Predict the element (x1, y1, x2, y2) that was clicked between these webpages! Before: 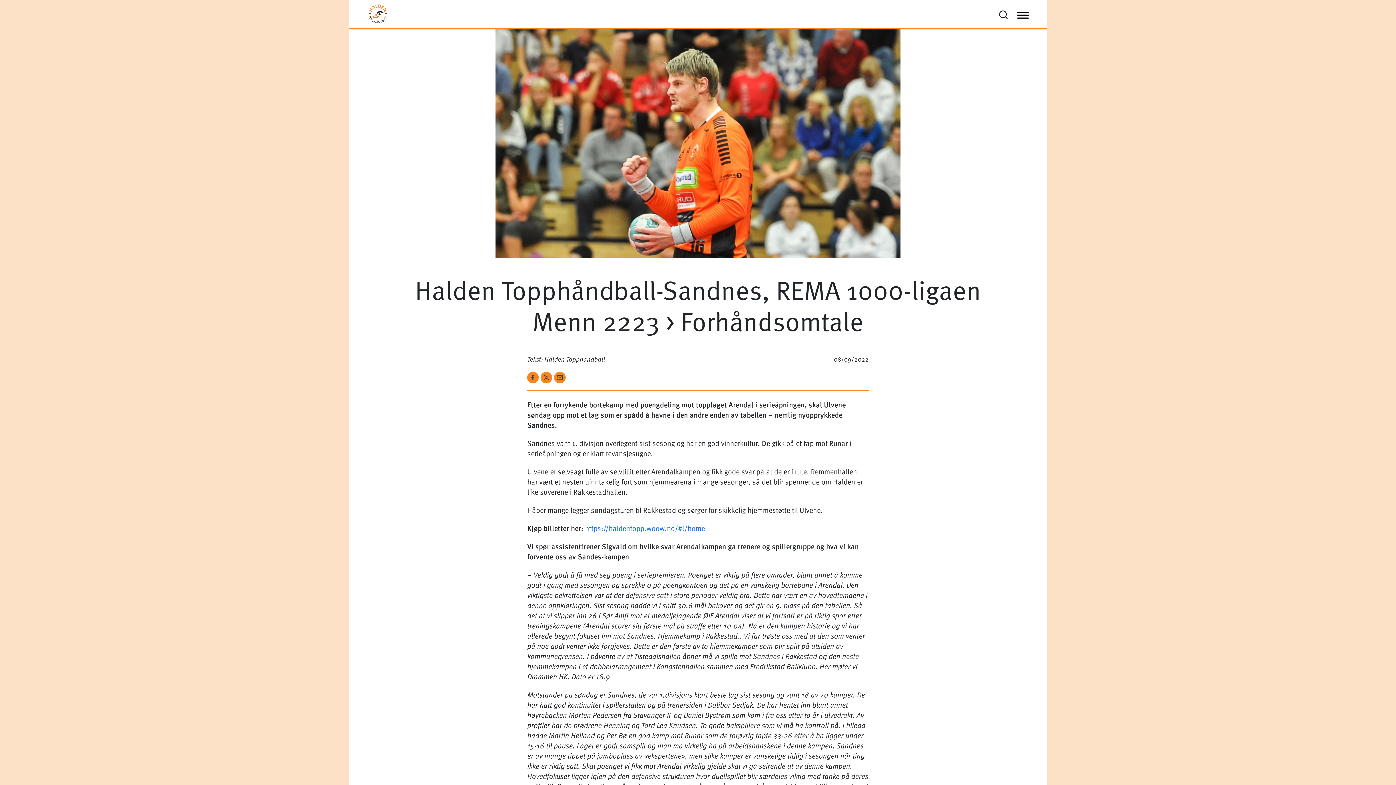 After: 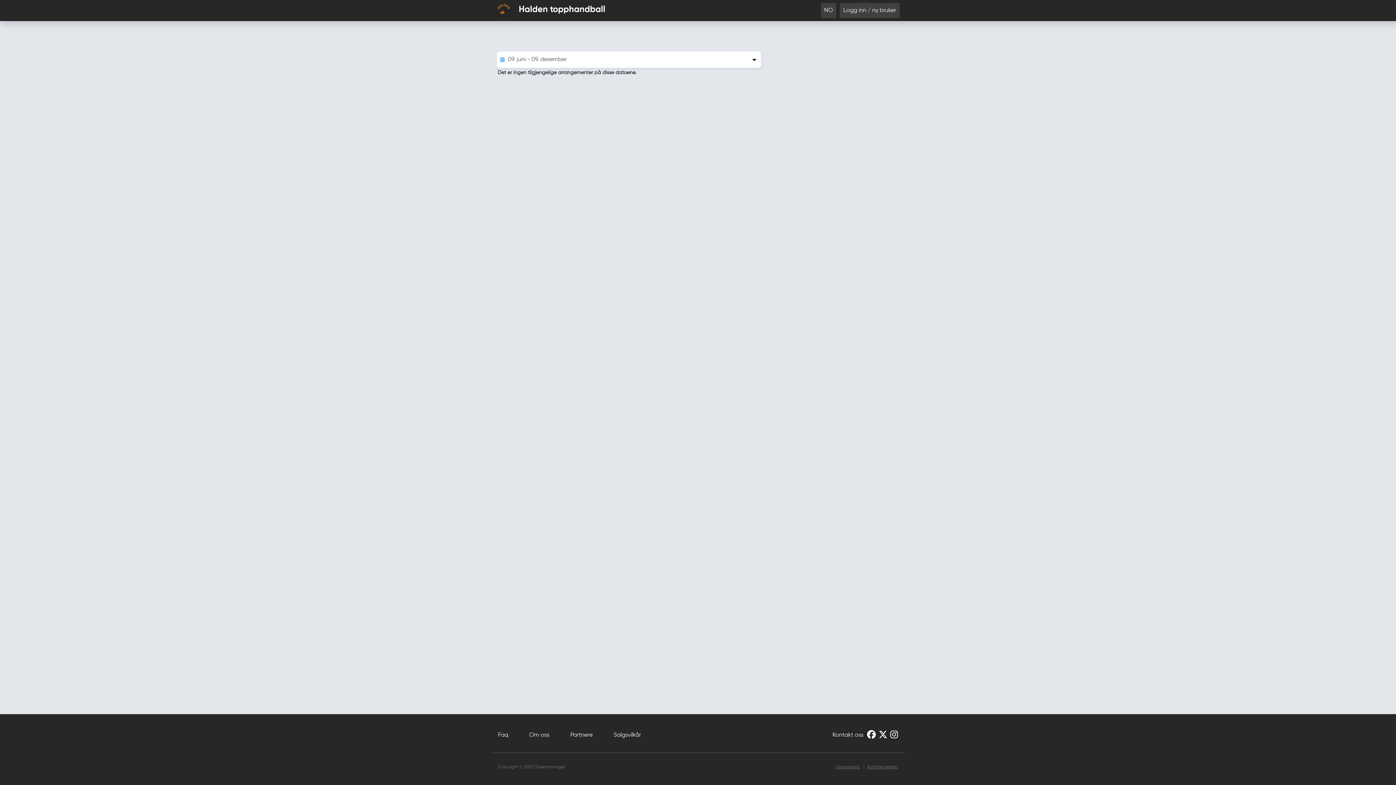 Action: label: https://haldentopp.woow.no/#!/home bbox: (585, 523, 705, 533)